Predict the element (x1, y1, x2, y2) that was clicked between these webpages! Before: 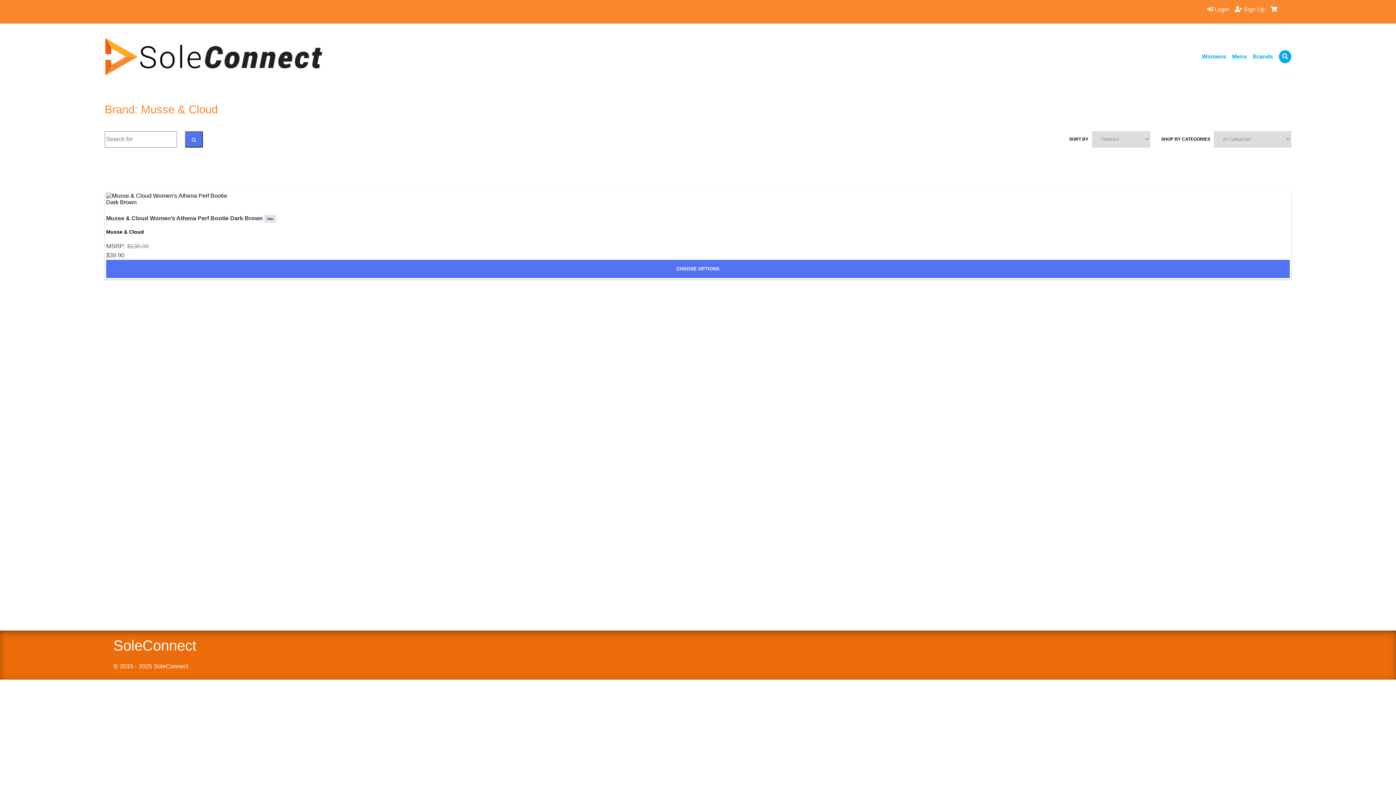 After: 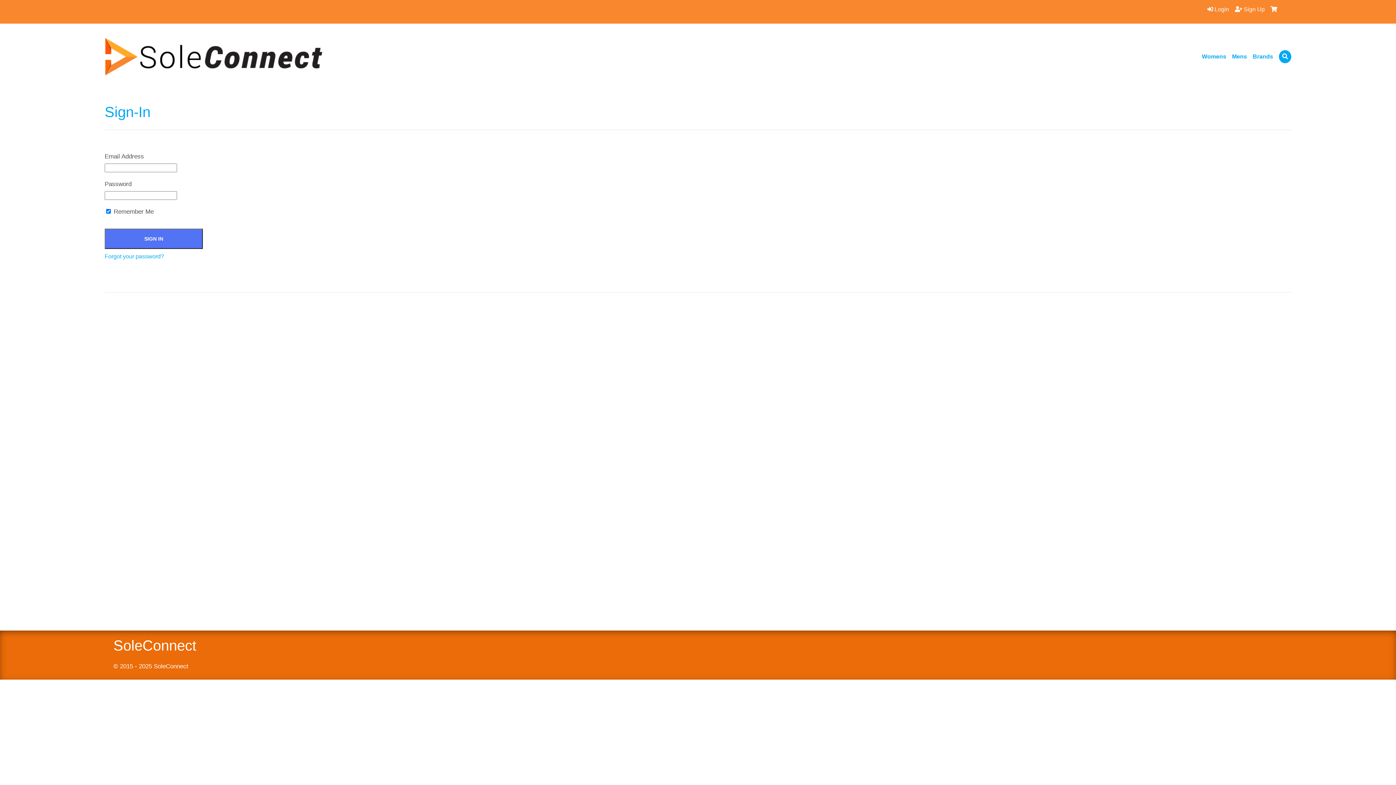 Action: label:  Sign Up bbox: (1232, 3, 1268, 15)